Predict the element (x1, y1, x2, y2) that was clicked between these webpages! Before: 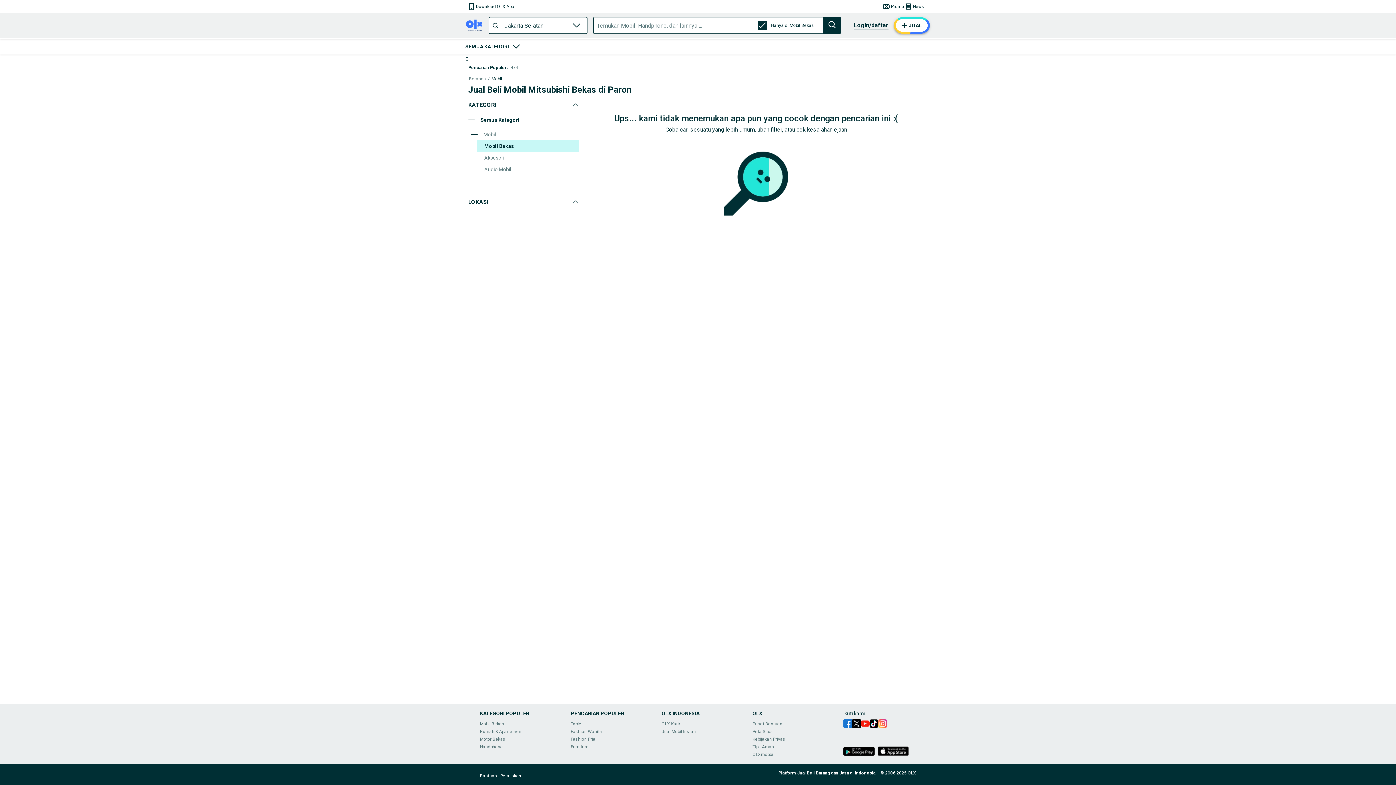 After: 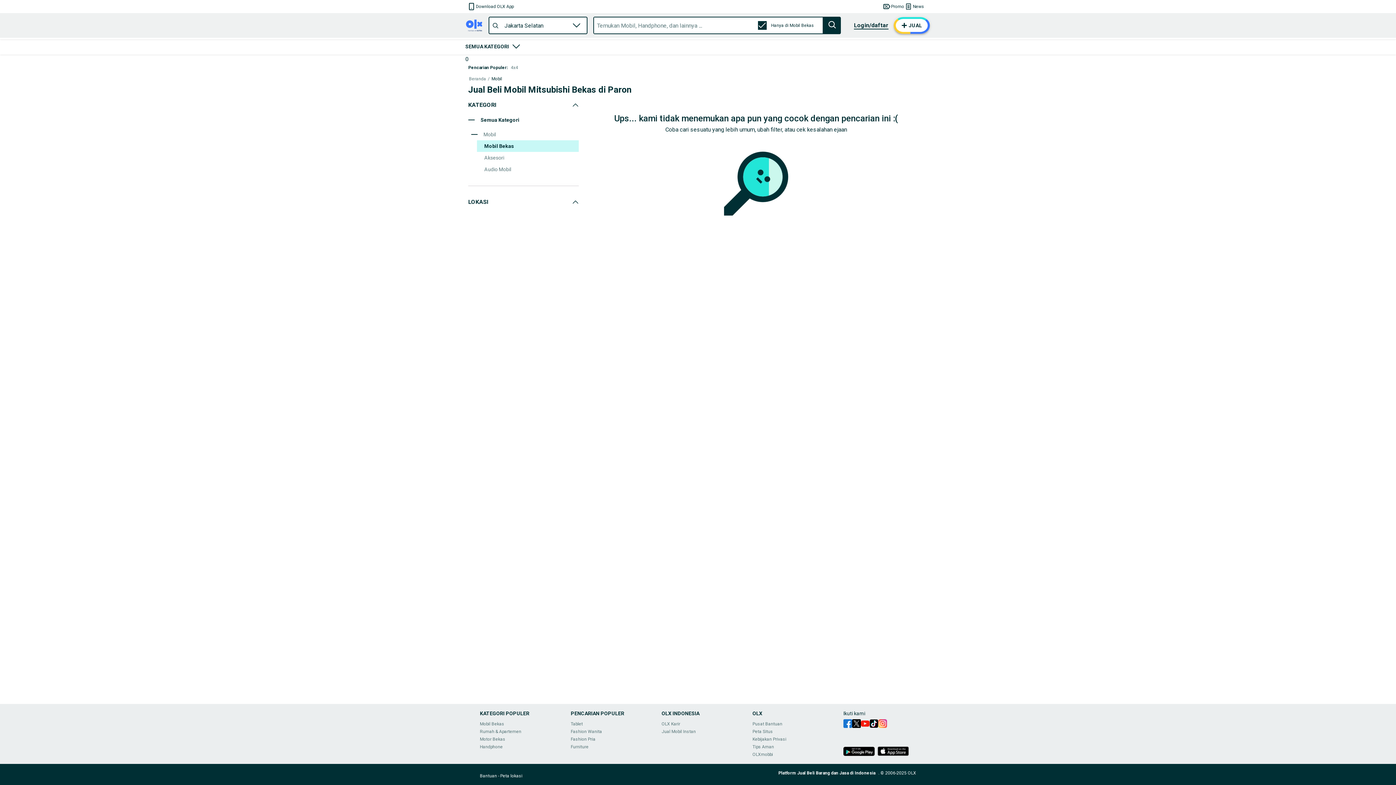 Action: bbox: (869, 719, 878, 730)